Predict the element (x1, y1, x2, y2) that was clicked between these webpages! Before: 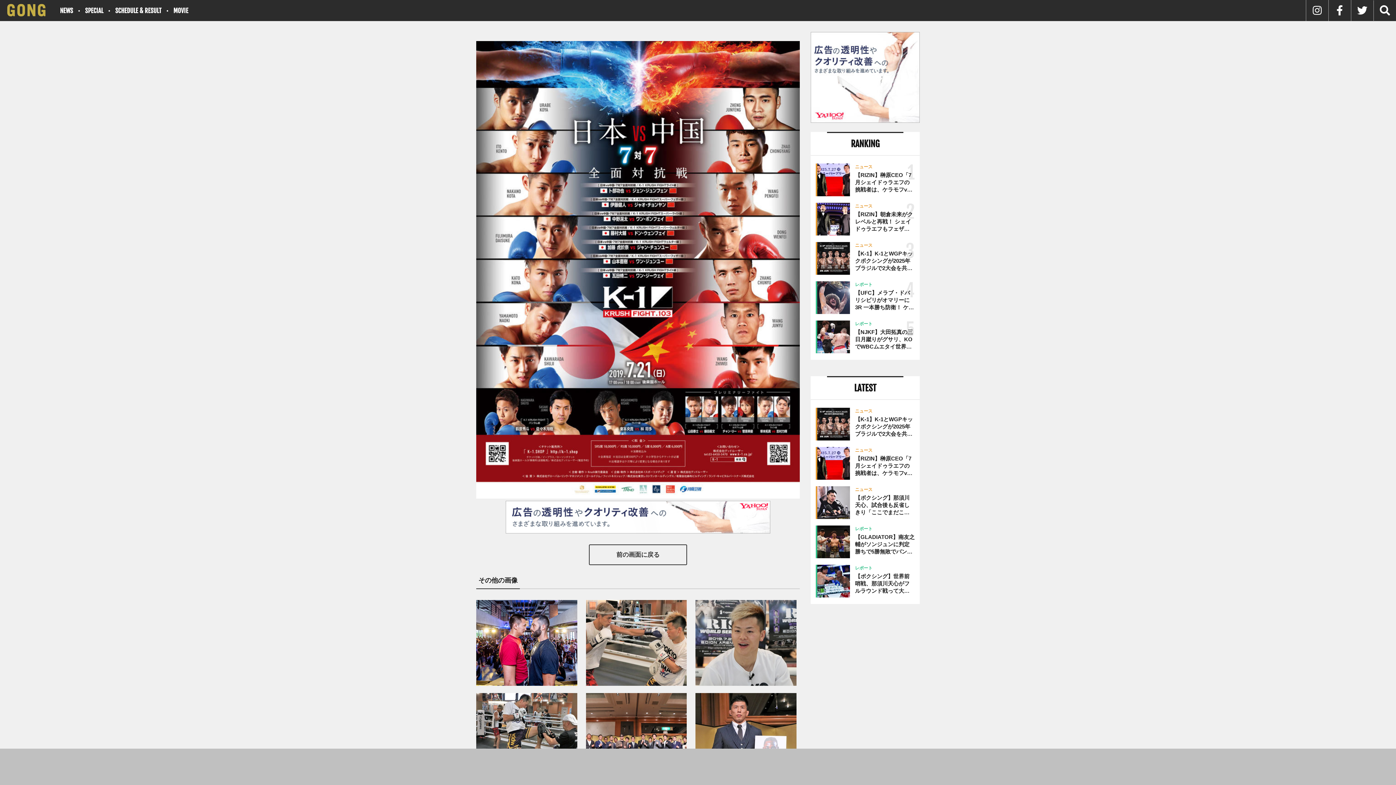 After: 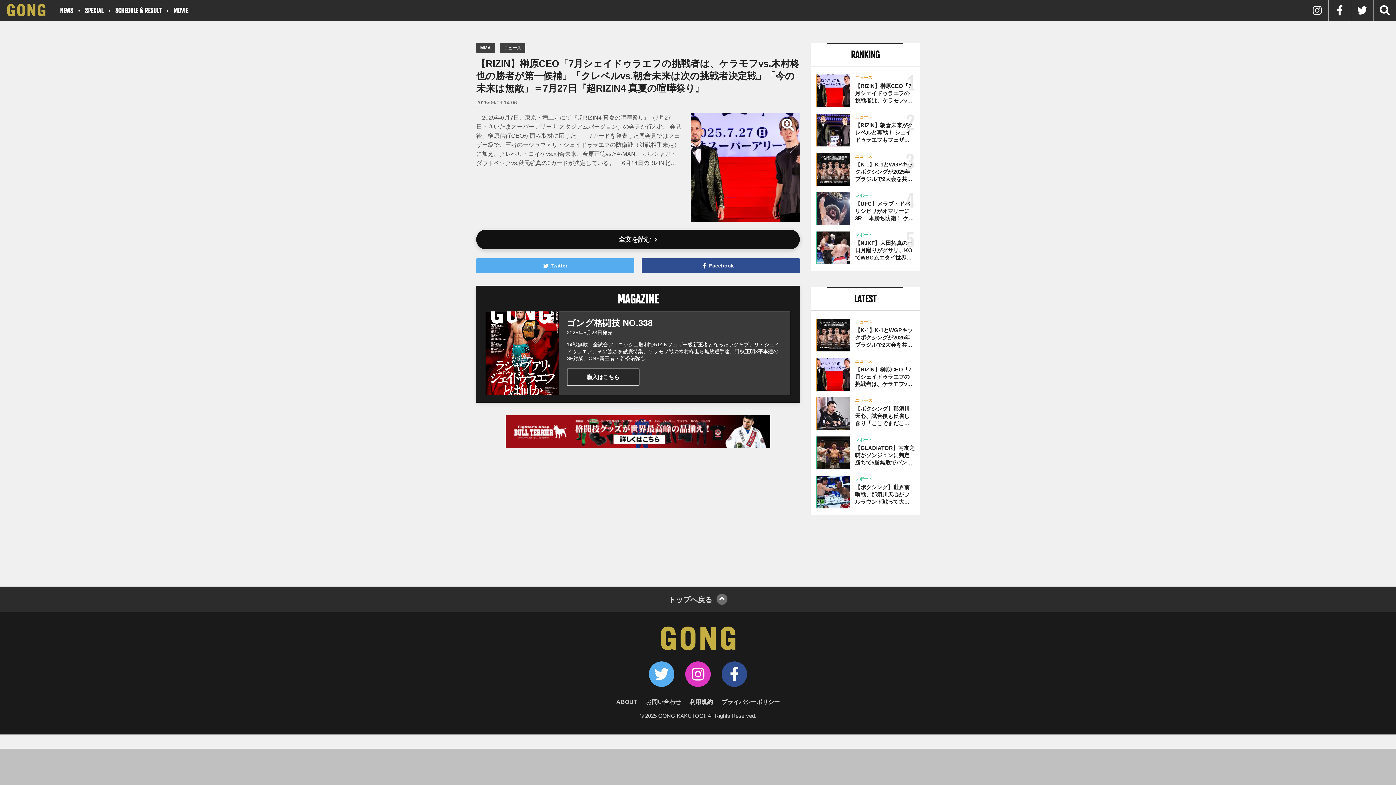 Action: bbox: (816, 163, 914, 196) label: 1
ニュース
【RIZIN】榊原CEO「7月シェイドゥラエフの挑戦者は、ケラモフvs.木村柊也の勝者が第一候補」「クレベルvs.朝倉未来は次の挑戦者決定戦」「今の未来は無敵」＝7月27日『超RIZIN4 真夏の喧嘩祭り』